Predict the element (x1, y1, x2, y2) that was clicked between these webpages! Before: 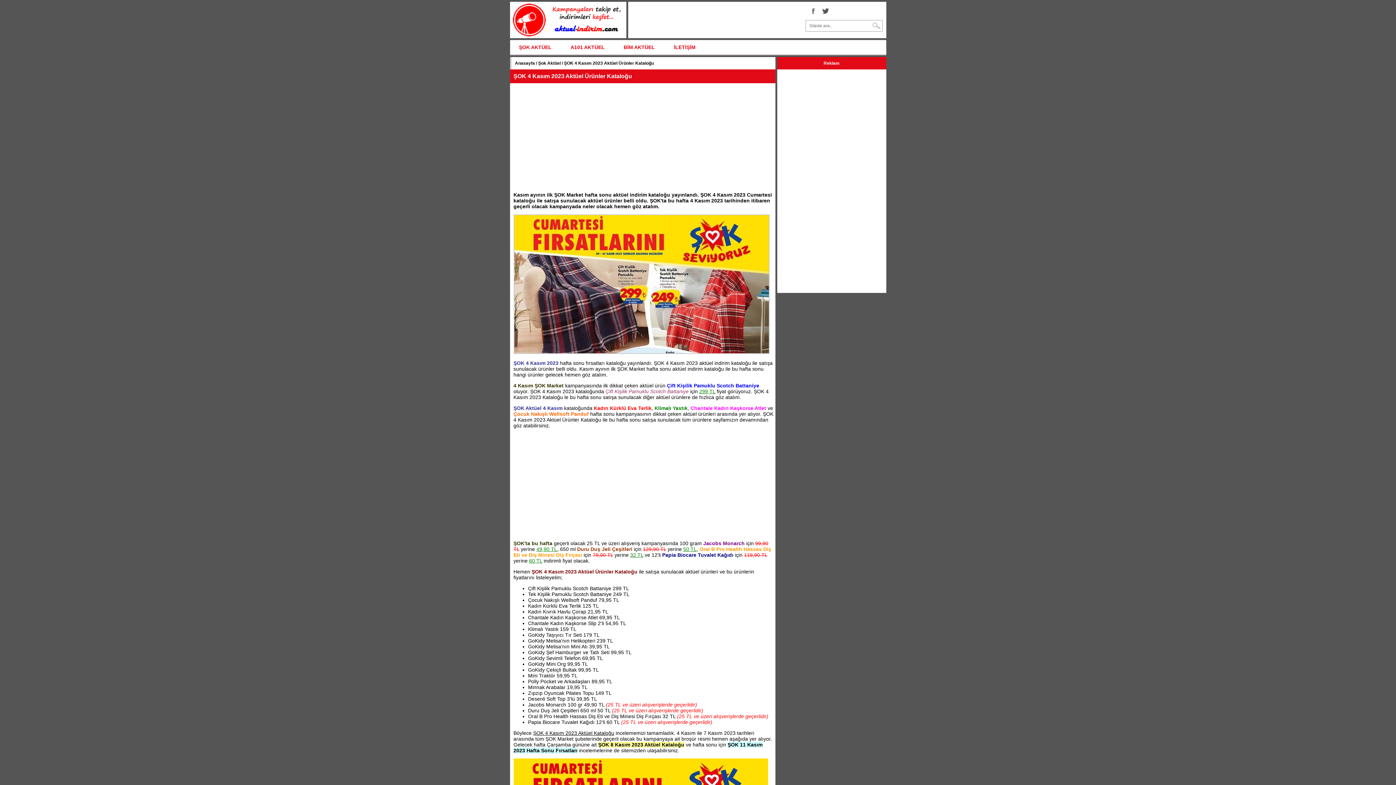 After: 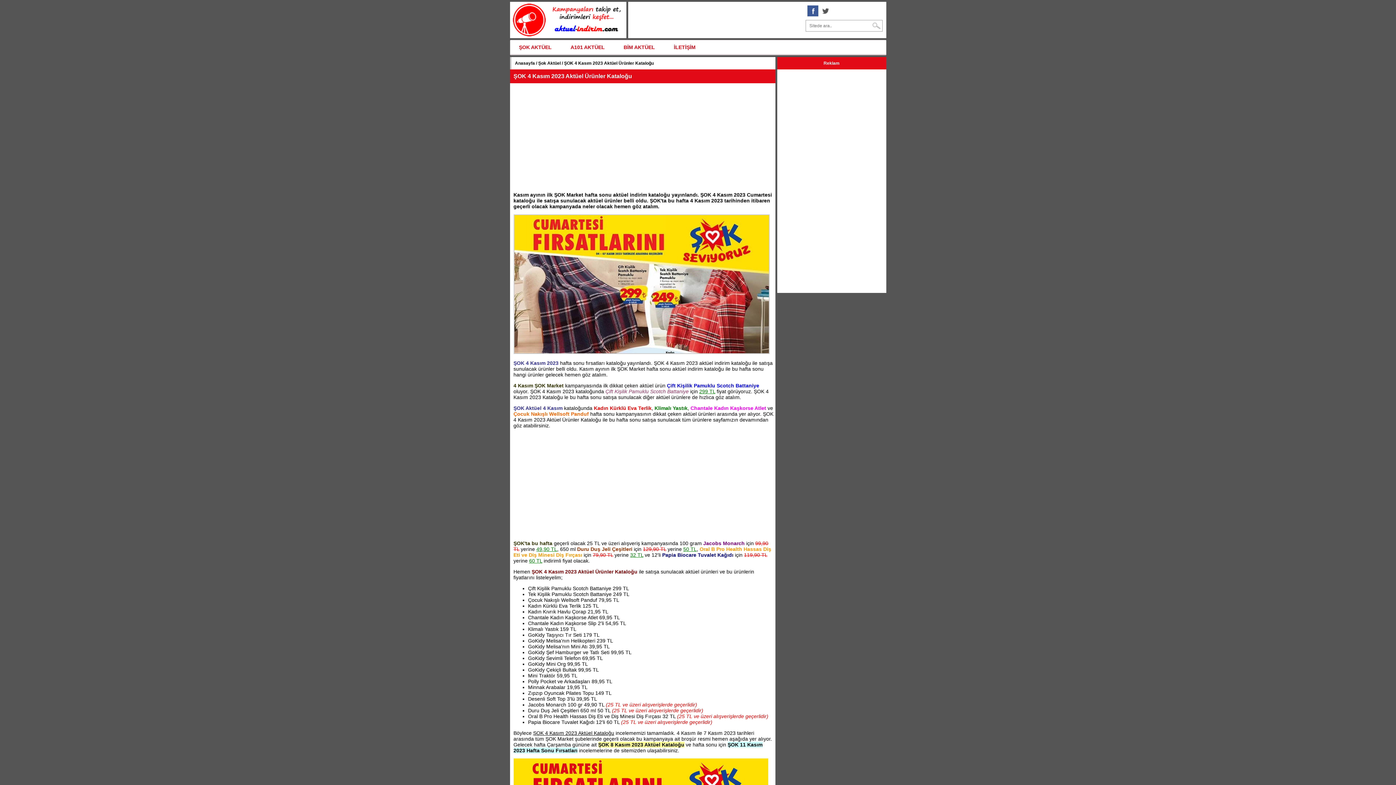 Action: bbox: (807, 5, 818, 16)